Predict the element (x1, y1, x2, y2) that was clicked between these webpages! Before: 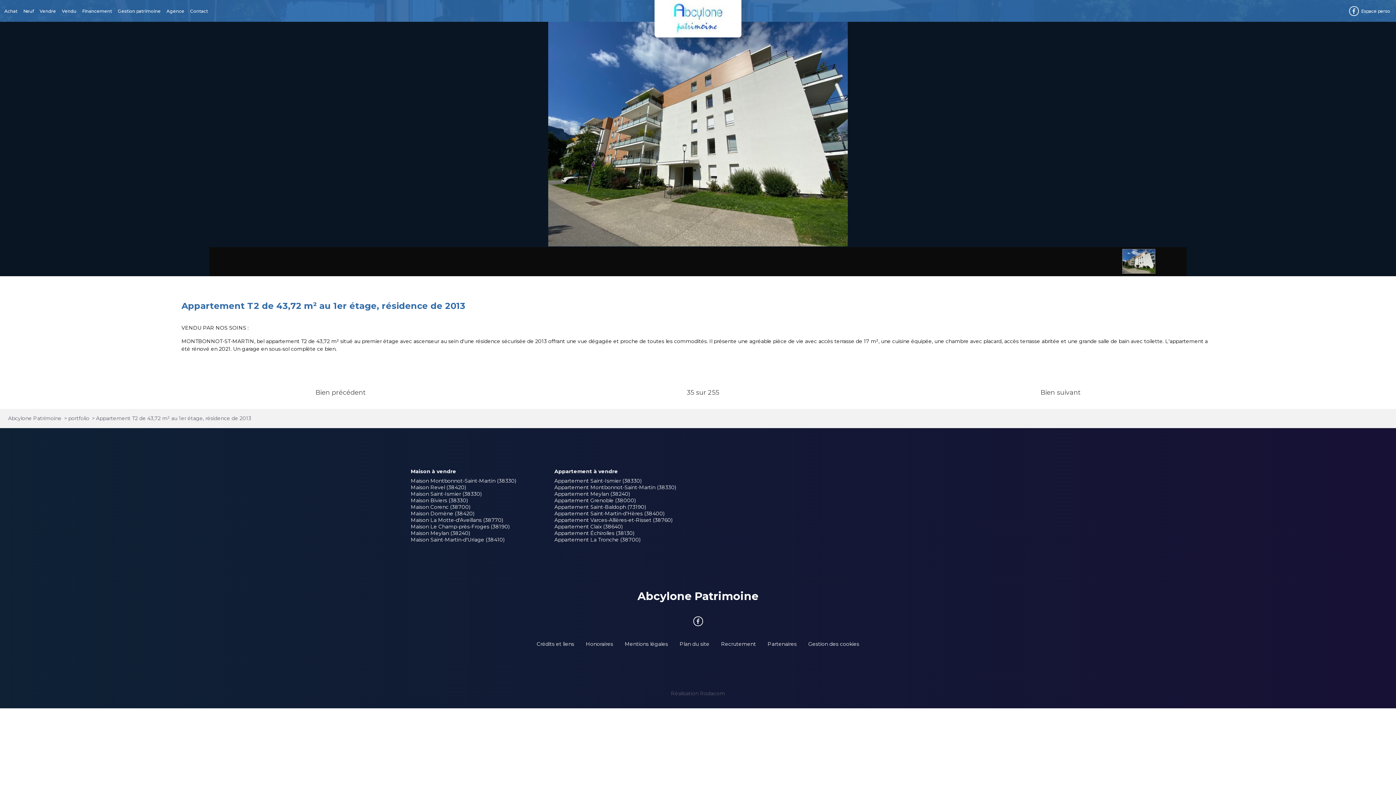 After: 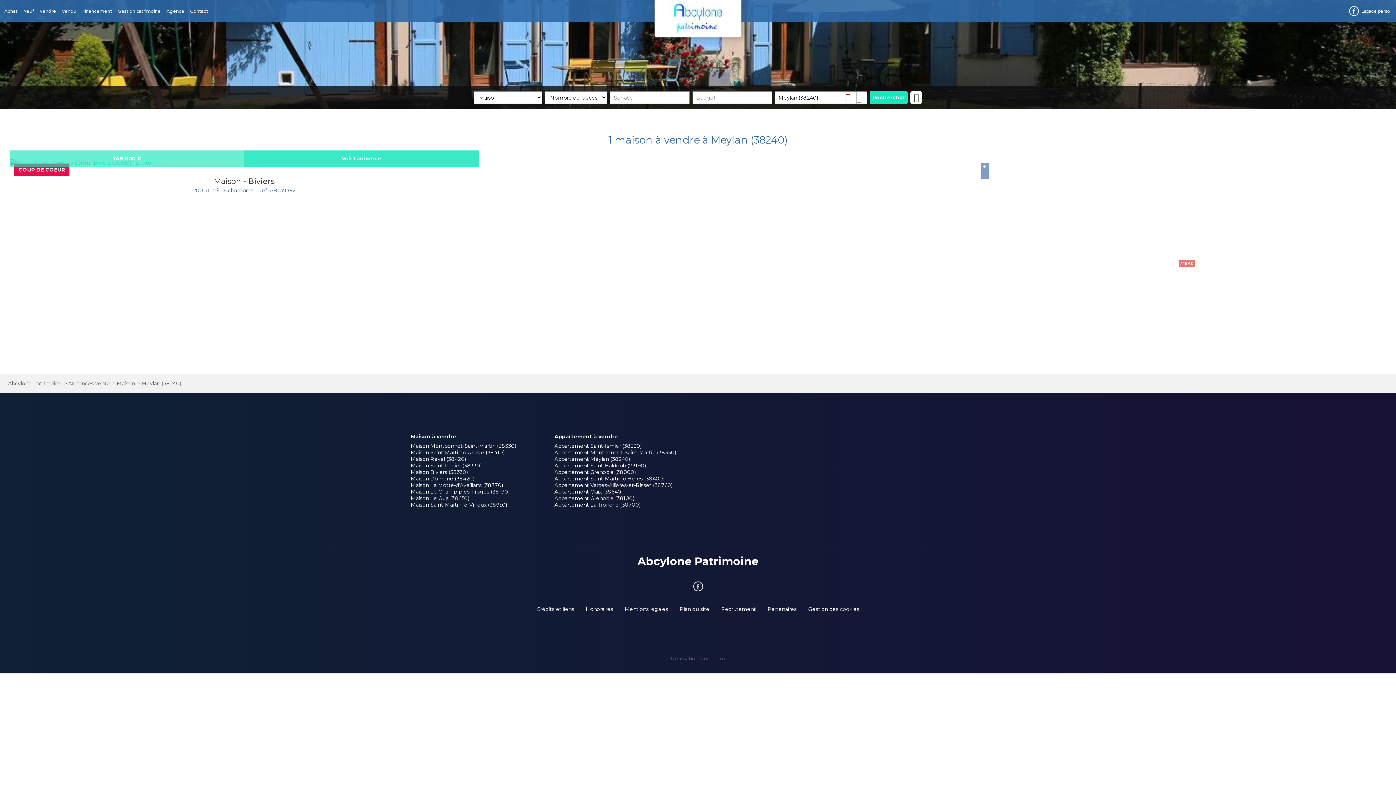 Action: bbox: (410, 530, 470, 536) label: Maison Meylan (38240)